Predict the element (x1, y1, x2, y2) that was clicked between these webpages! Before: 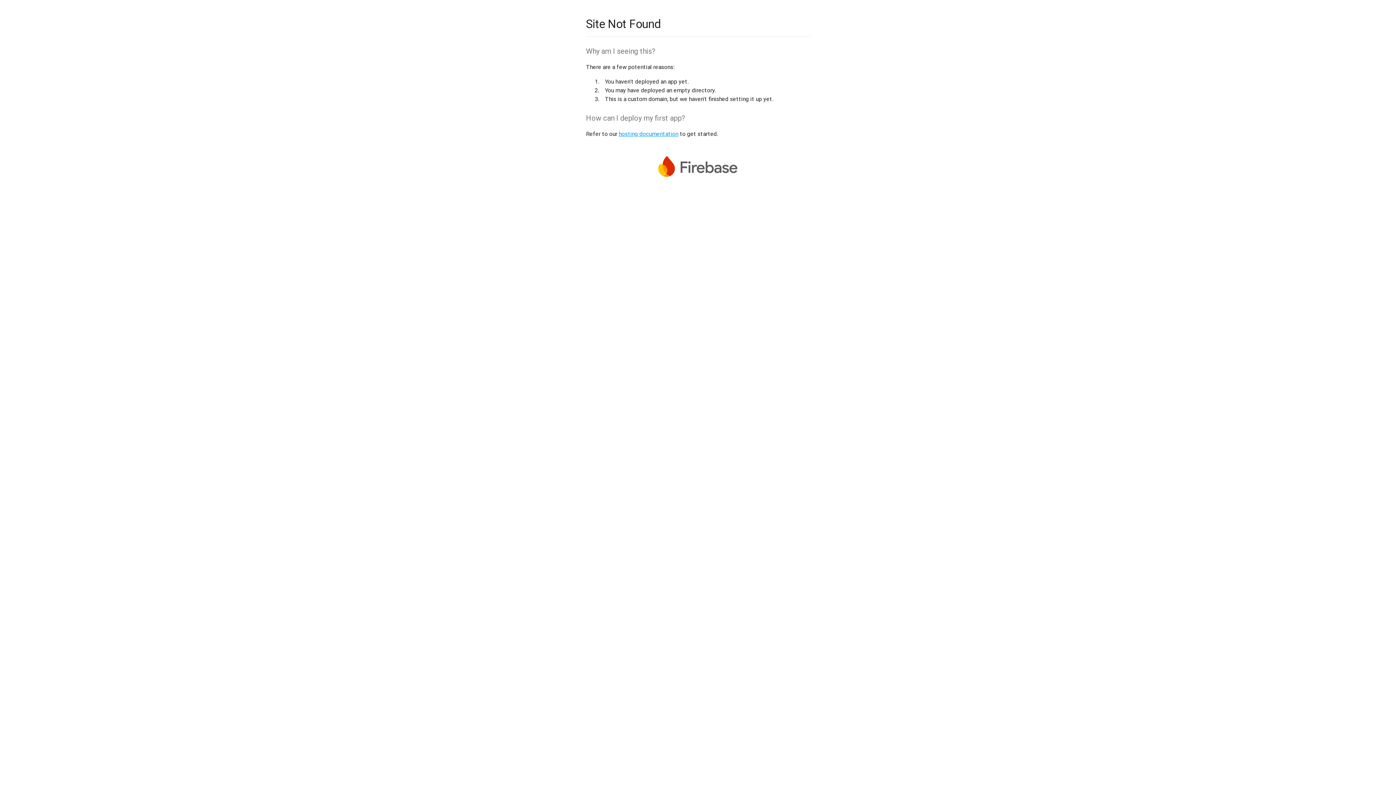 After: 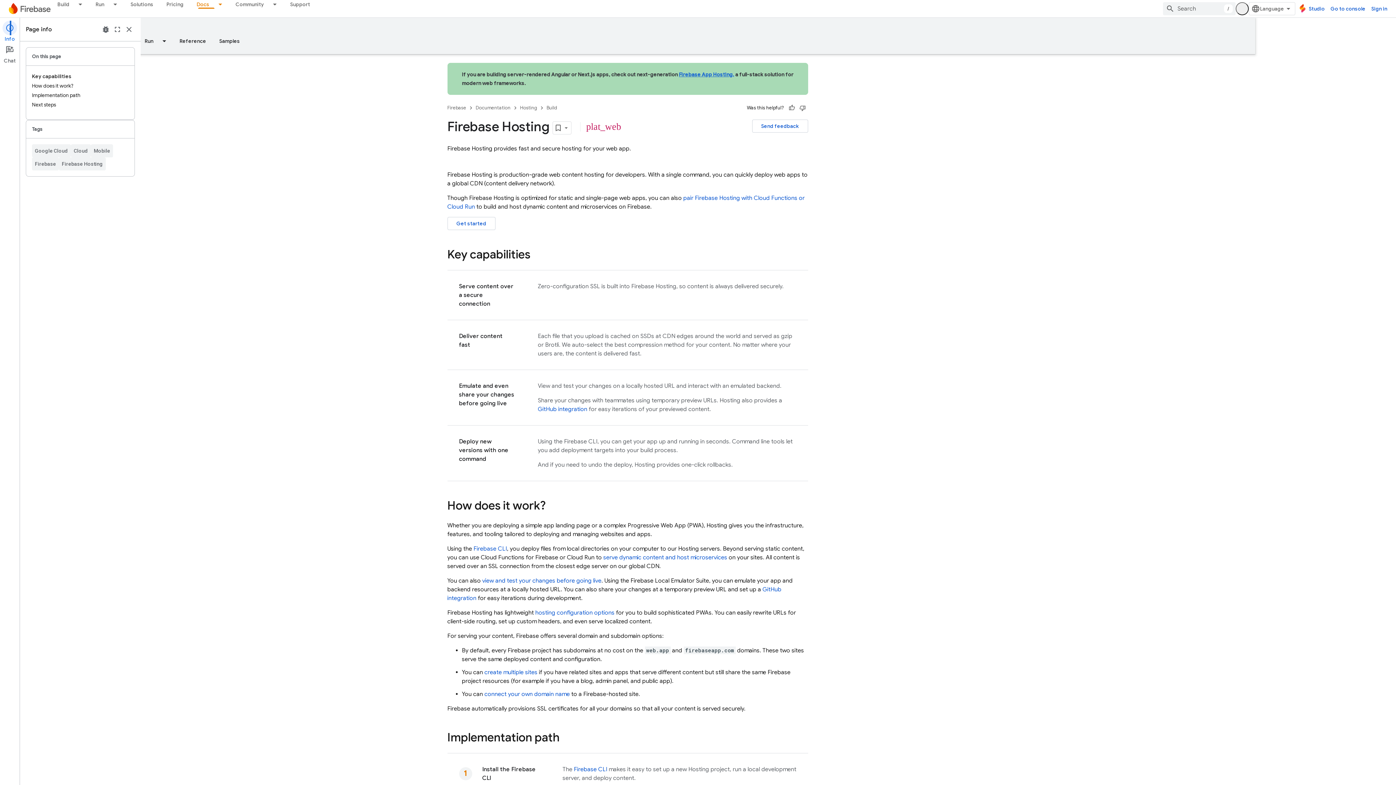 Action: label: hosting documentation bbox: (618, 130, 678, 137)